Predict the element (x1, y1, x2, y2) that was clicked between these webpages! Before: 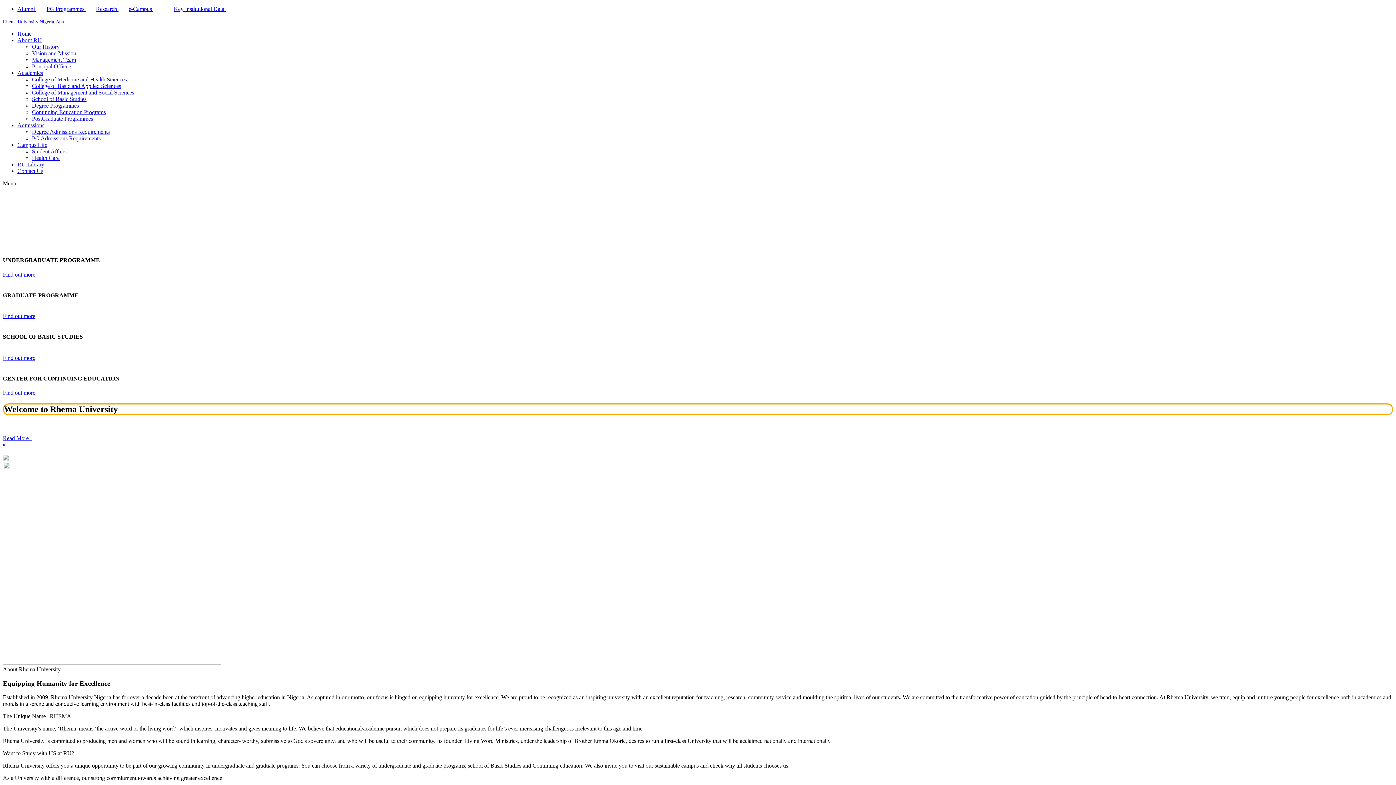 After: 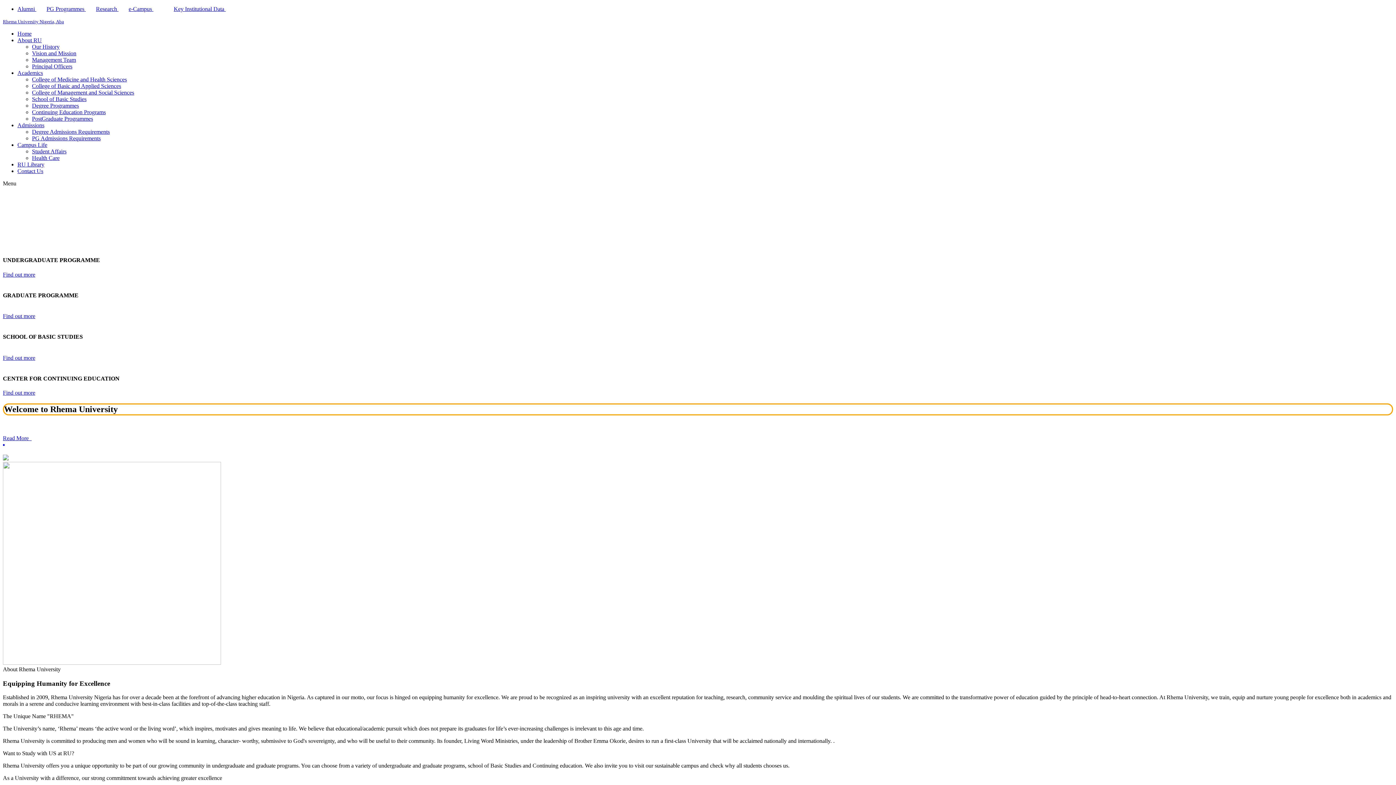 Action: label: Academics bbox: (17, 69, 42, 76)